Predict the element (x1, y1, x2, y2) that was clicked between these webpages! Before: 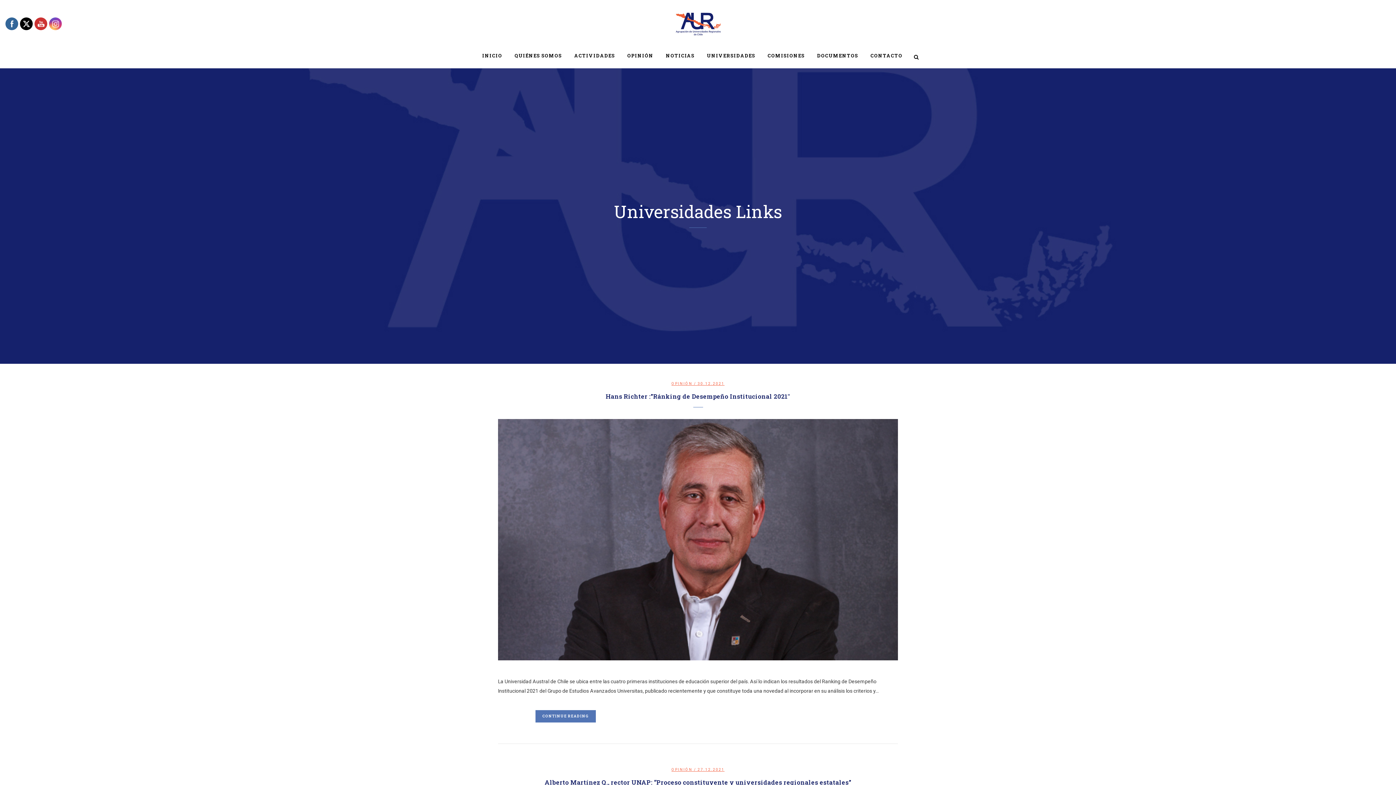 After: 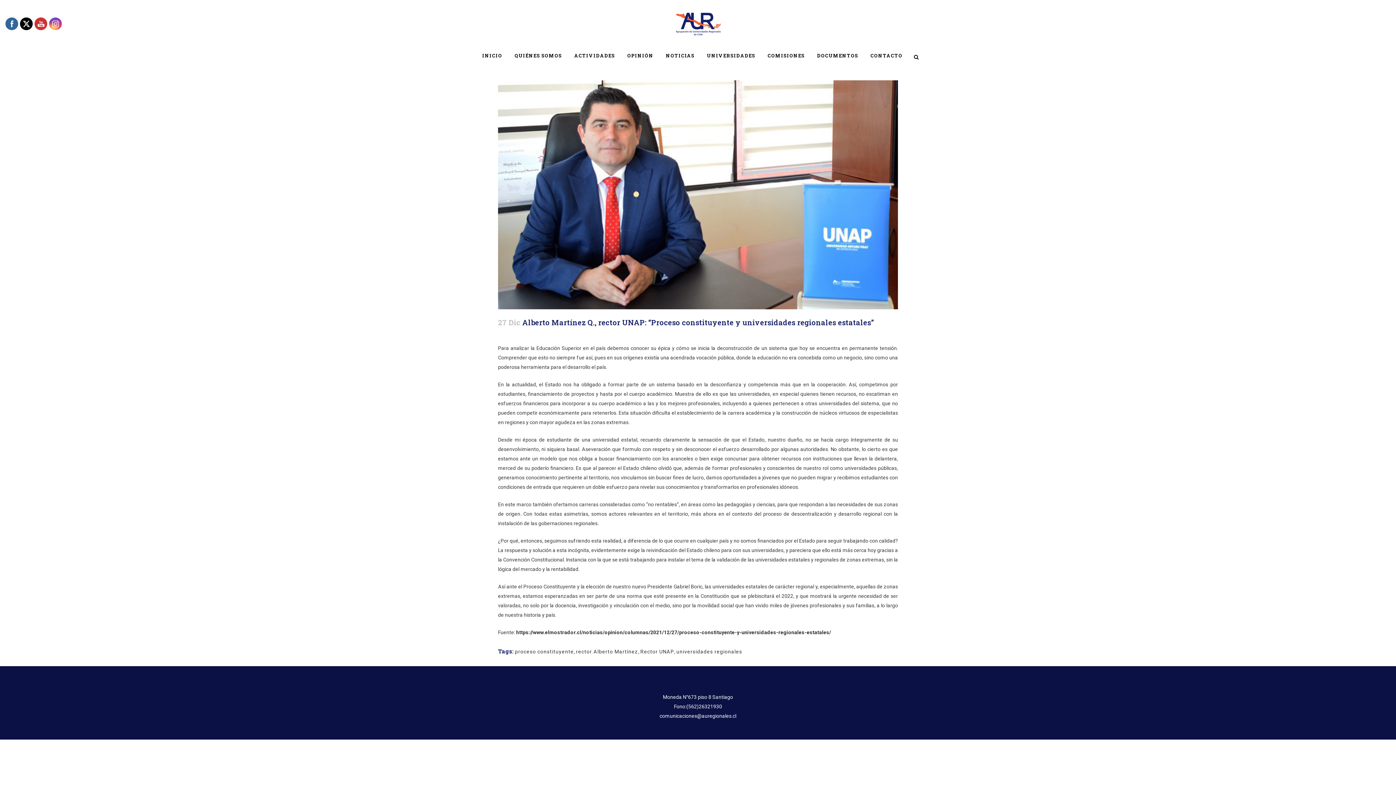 Action: label: Alberto Martínez Q., rector UNAP: “Proceso constituyente y universidades regionales estatales” bbox: (544, 778, 851, 786)